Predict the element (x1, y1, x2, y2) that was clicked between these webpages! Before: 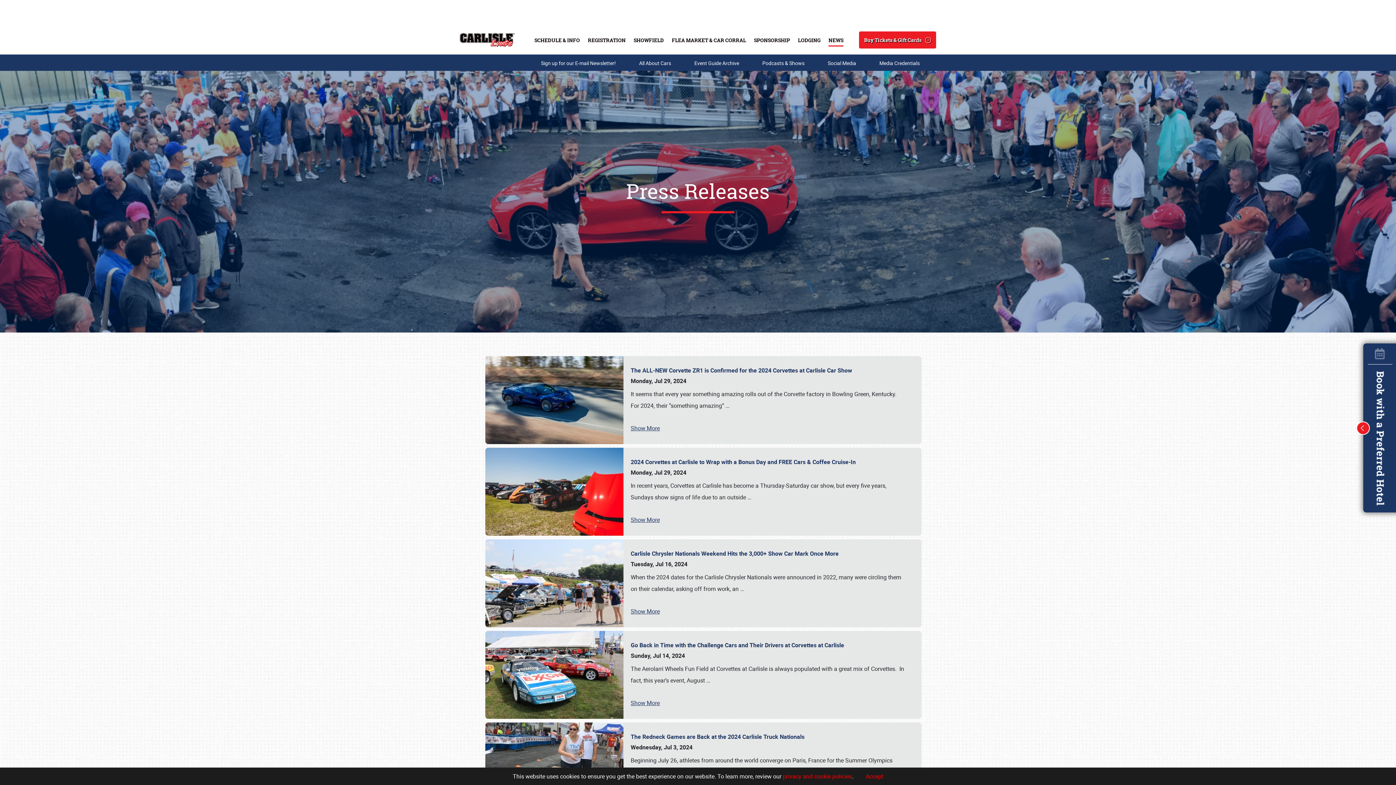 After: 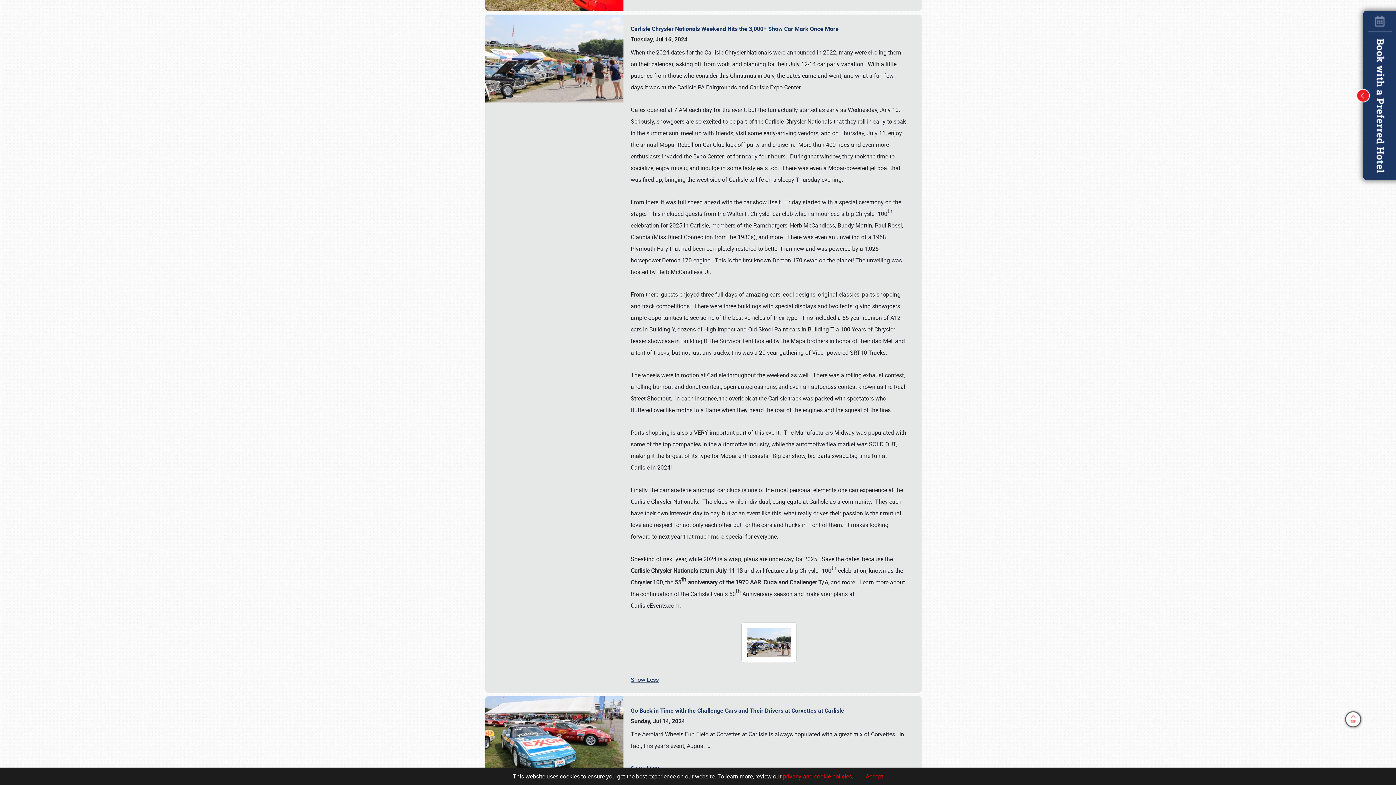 Action: label: Show More bbox: (630, 607, 660, 615)